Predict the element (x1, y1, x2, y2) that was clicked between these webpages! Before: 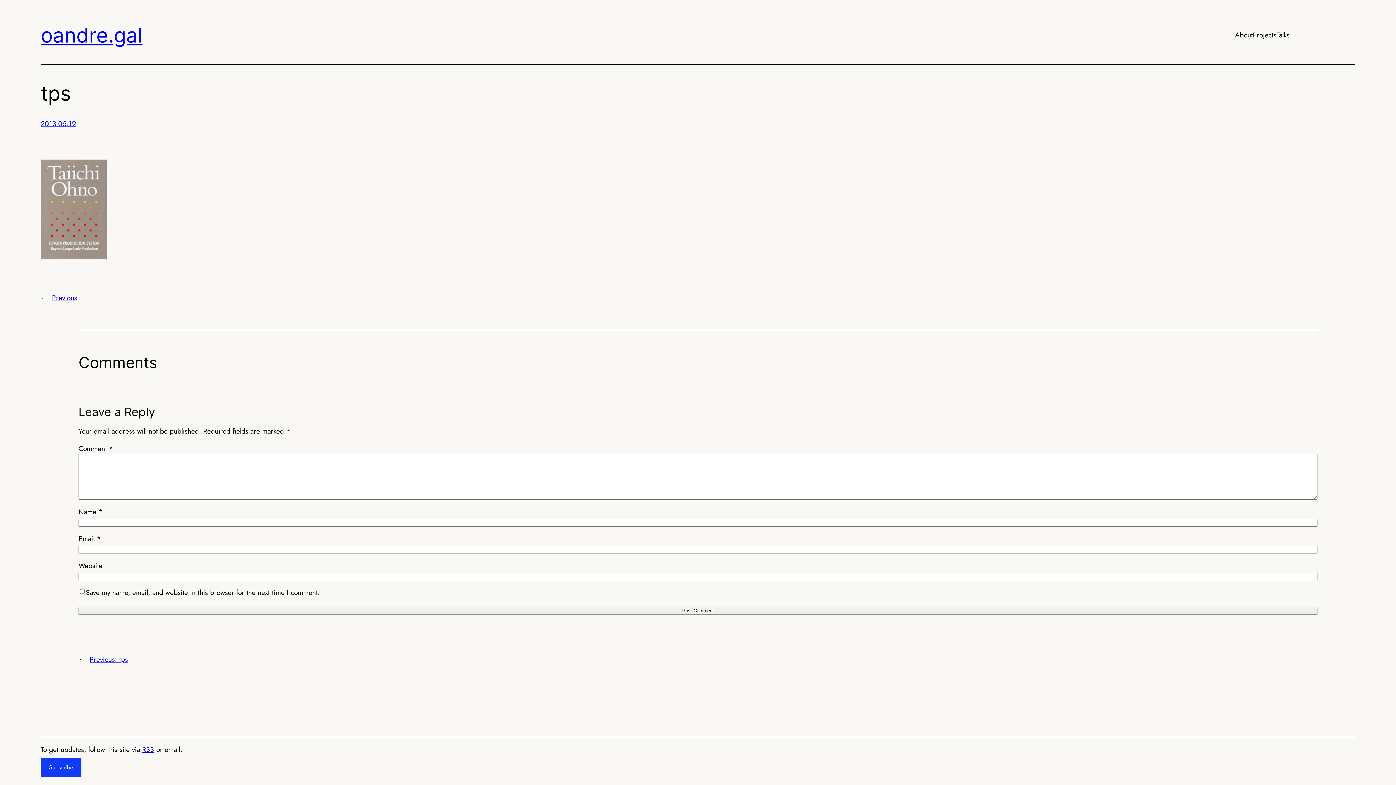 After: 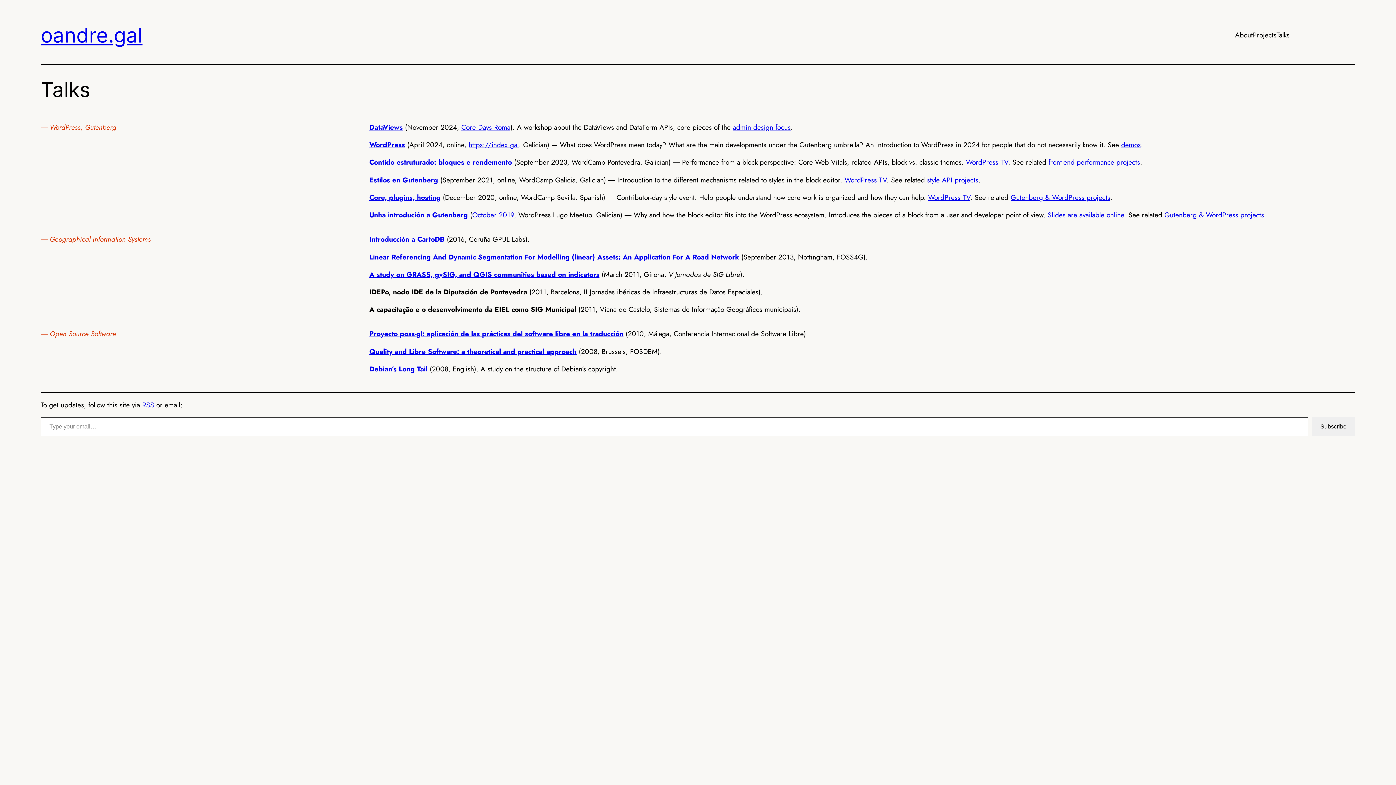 Action: label: Talks bbox: (1276, 29, 1289, 40)